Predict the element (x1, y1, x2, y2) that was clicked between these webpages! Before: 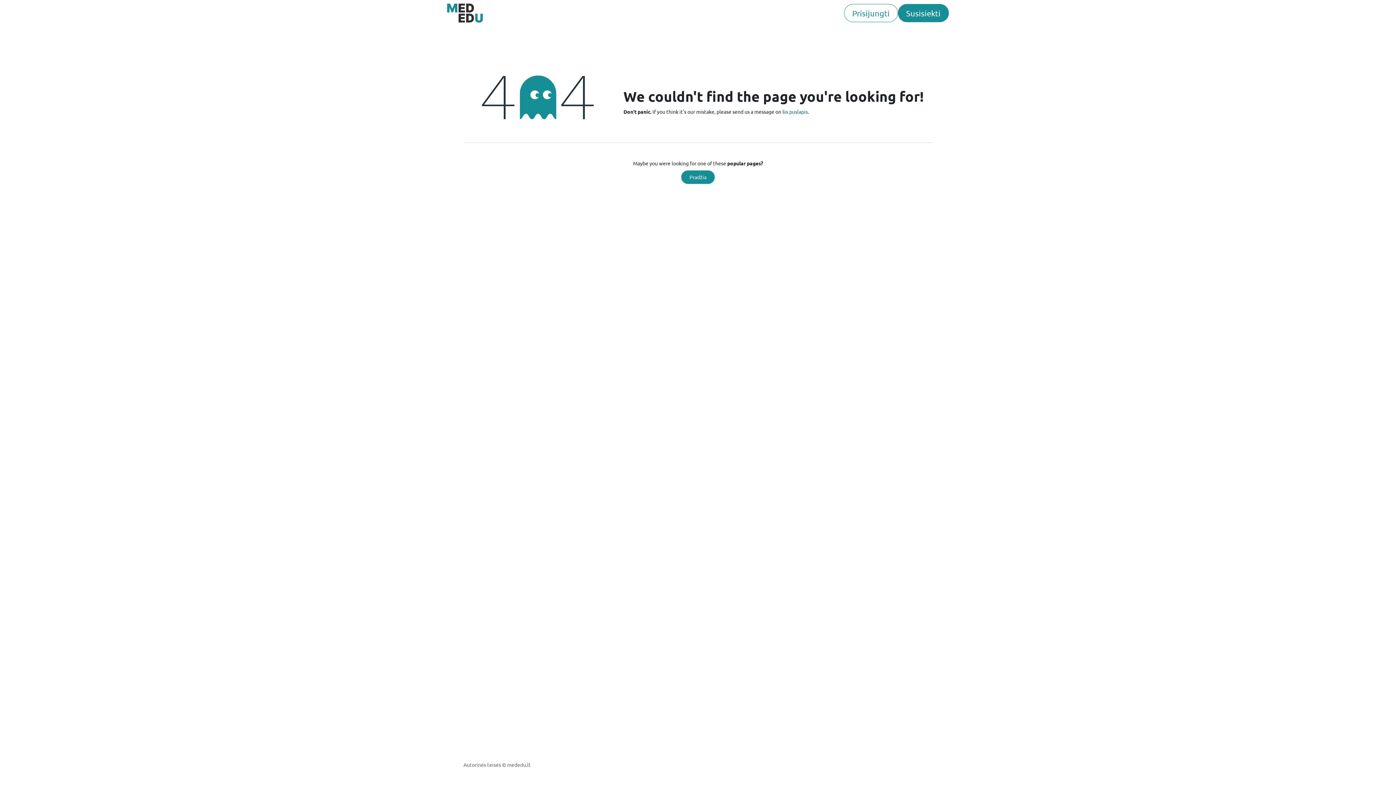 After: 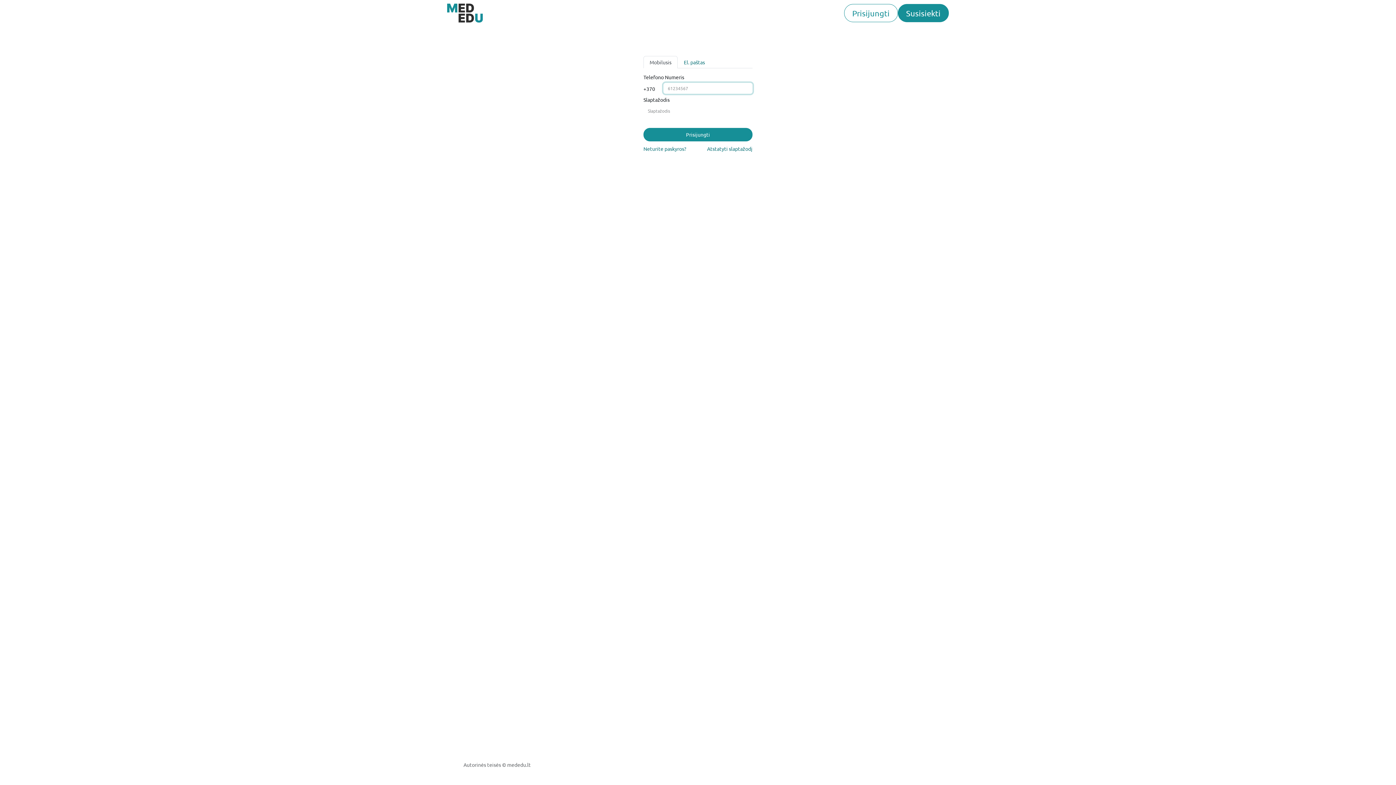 Action: label: Pažymėjimai bbox: (609, 5, 666, 20)